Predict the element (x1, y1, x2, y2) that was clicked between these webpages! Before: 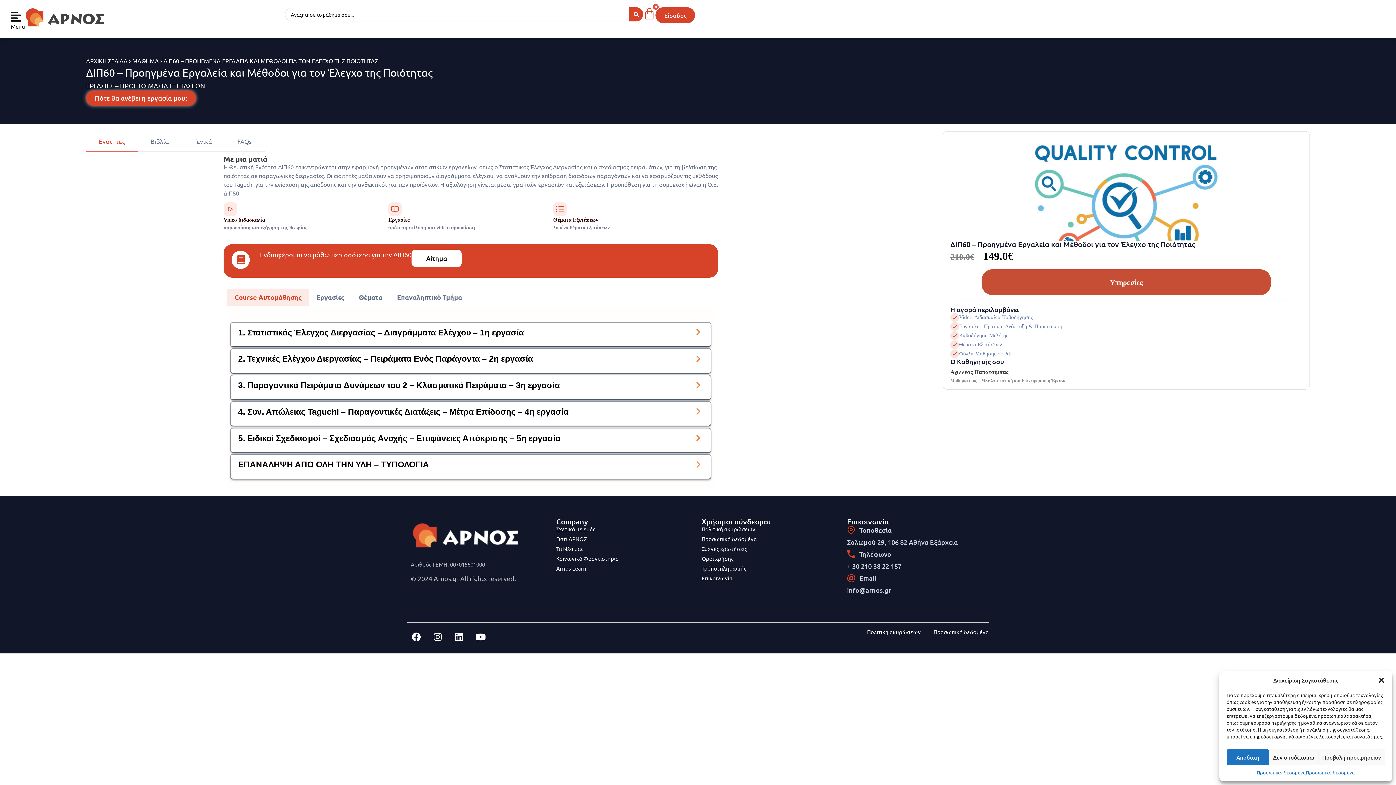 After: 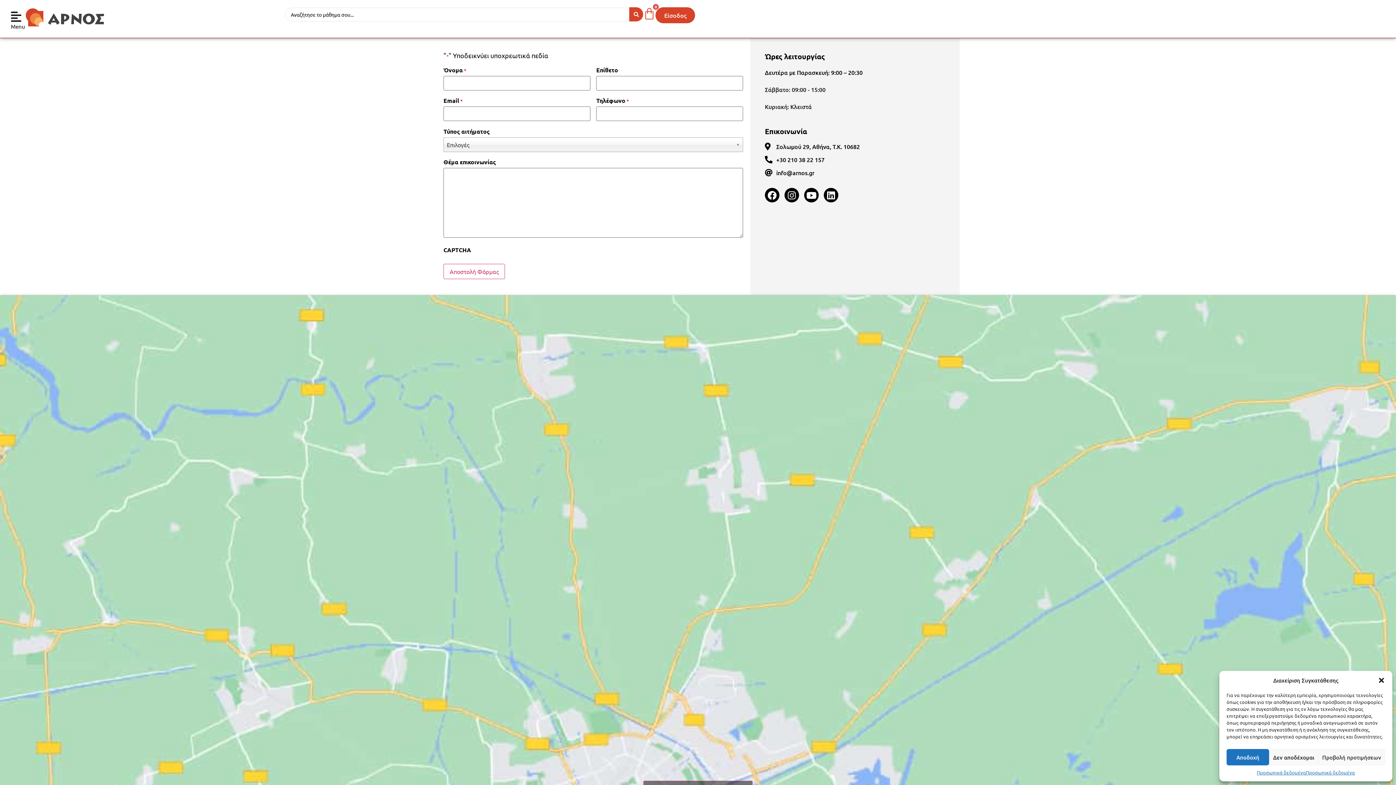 Action: bbox: (701, 574, 840, 582) label: Επικοινωνία